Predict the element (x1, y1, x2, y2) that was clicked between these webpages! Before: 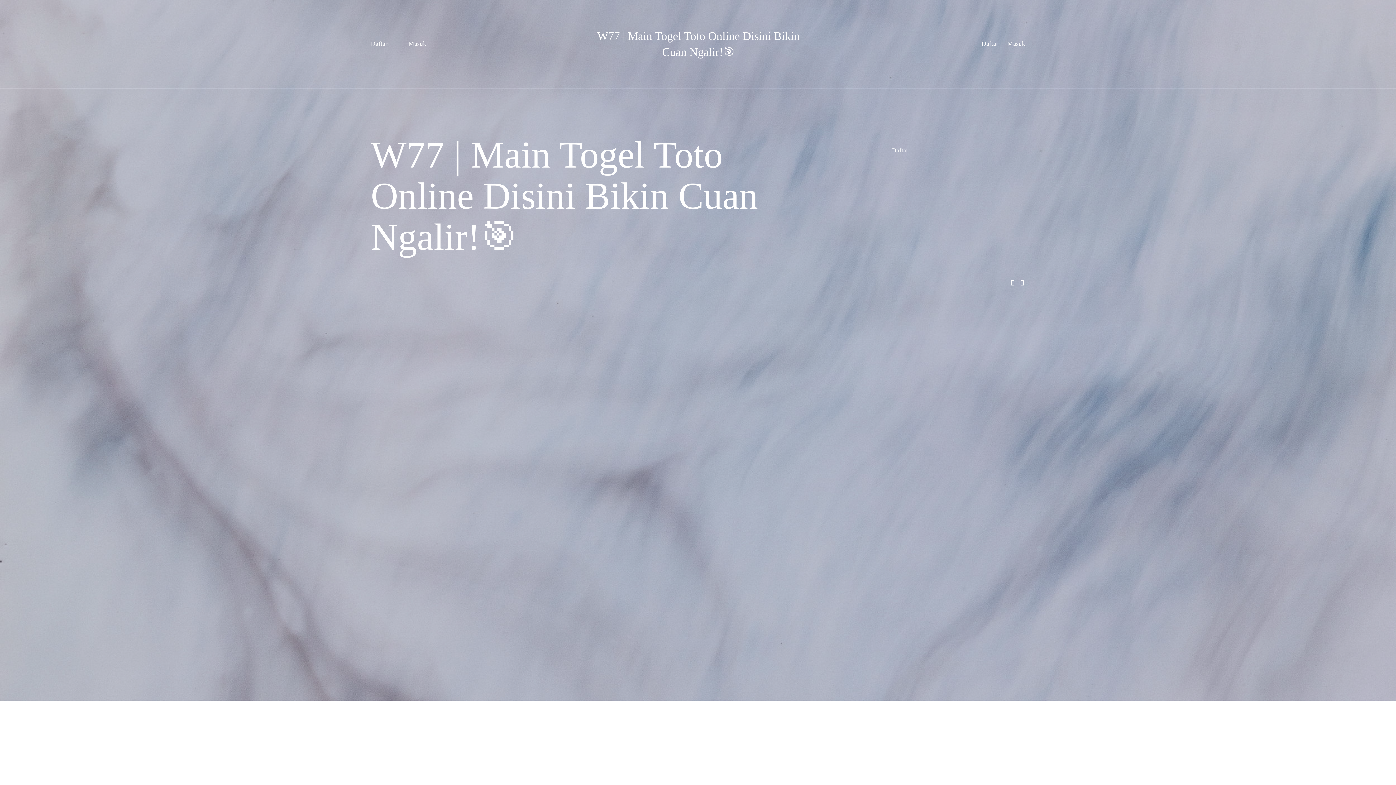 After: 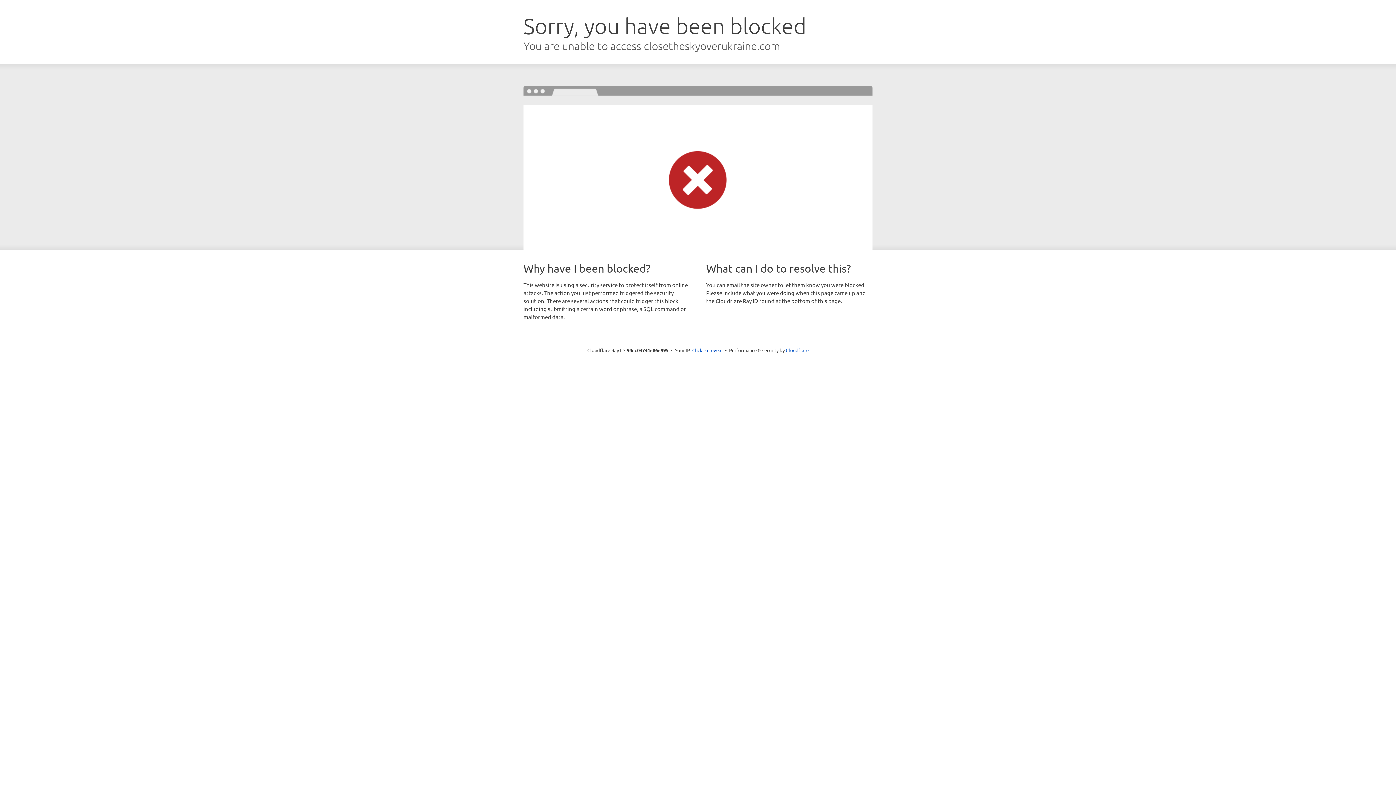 Action: bbox: (892, 147, 908, 153) label: Daftar